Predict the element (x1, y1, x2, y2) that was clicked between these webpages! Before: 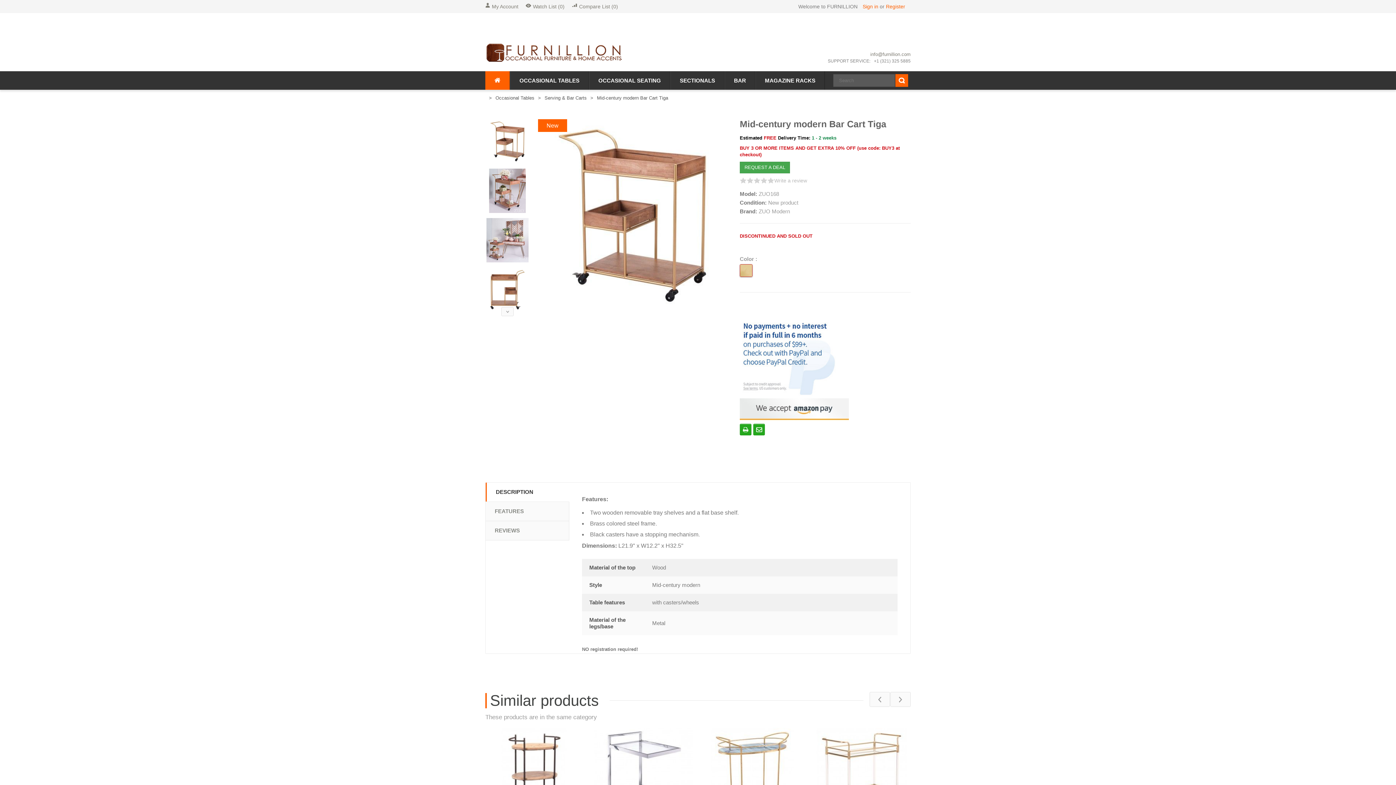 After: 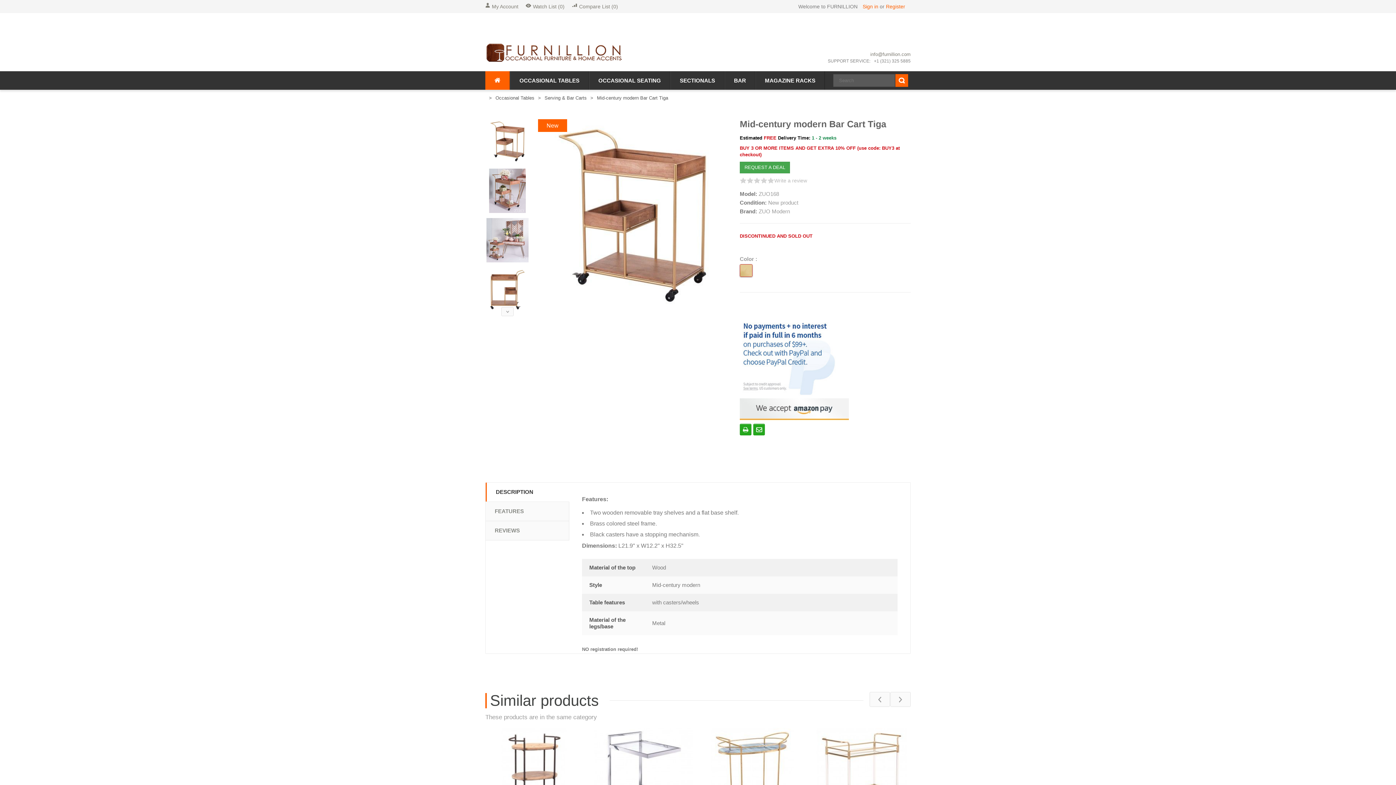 Action: bbox: (739, 354, 837, 360)